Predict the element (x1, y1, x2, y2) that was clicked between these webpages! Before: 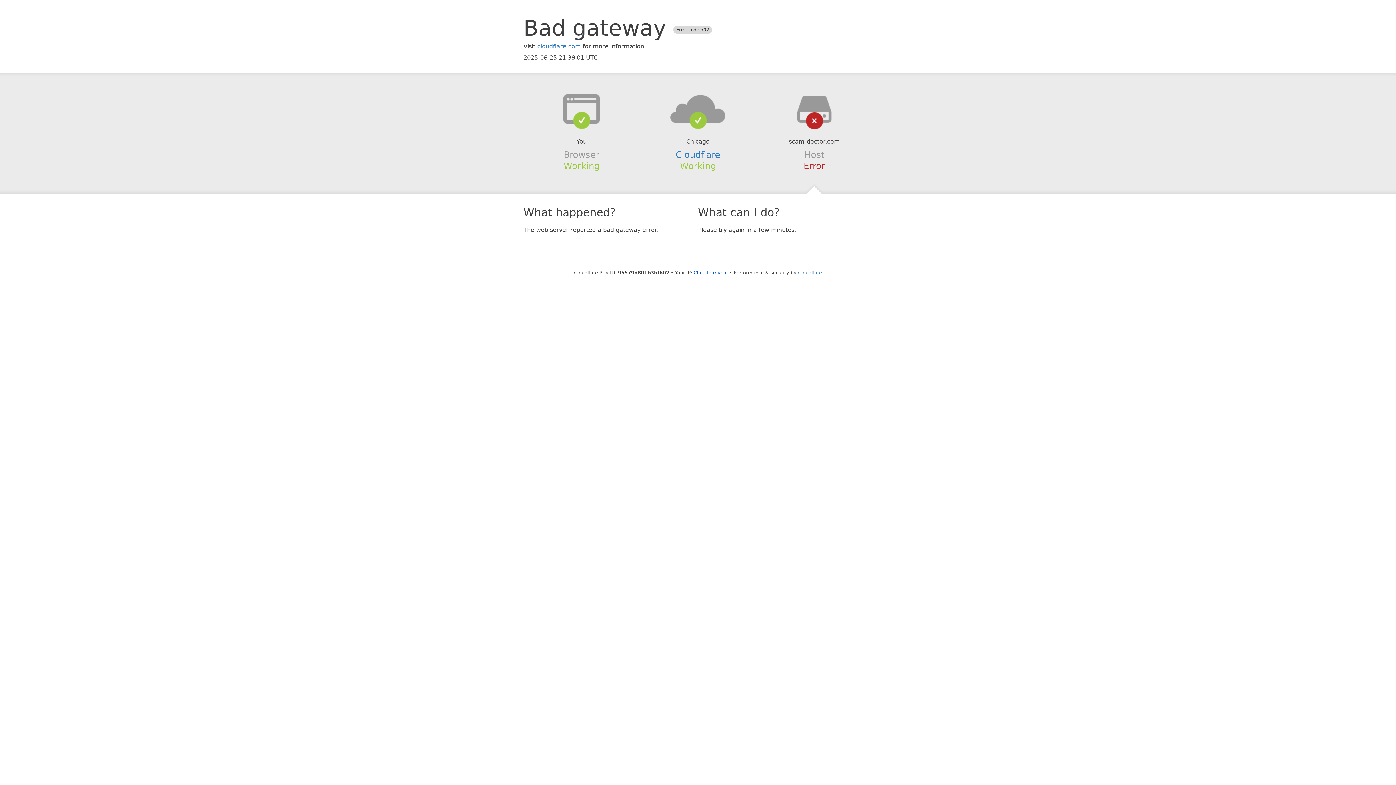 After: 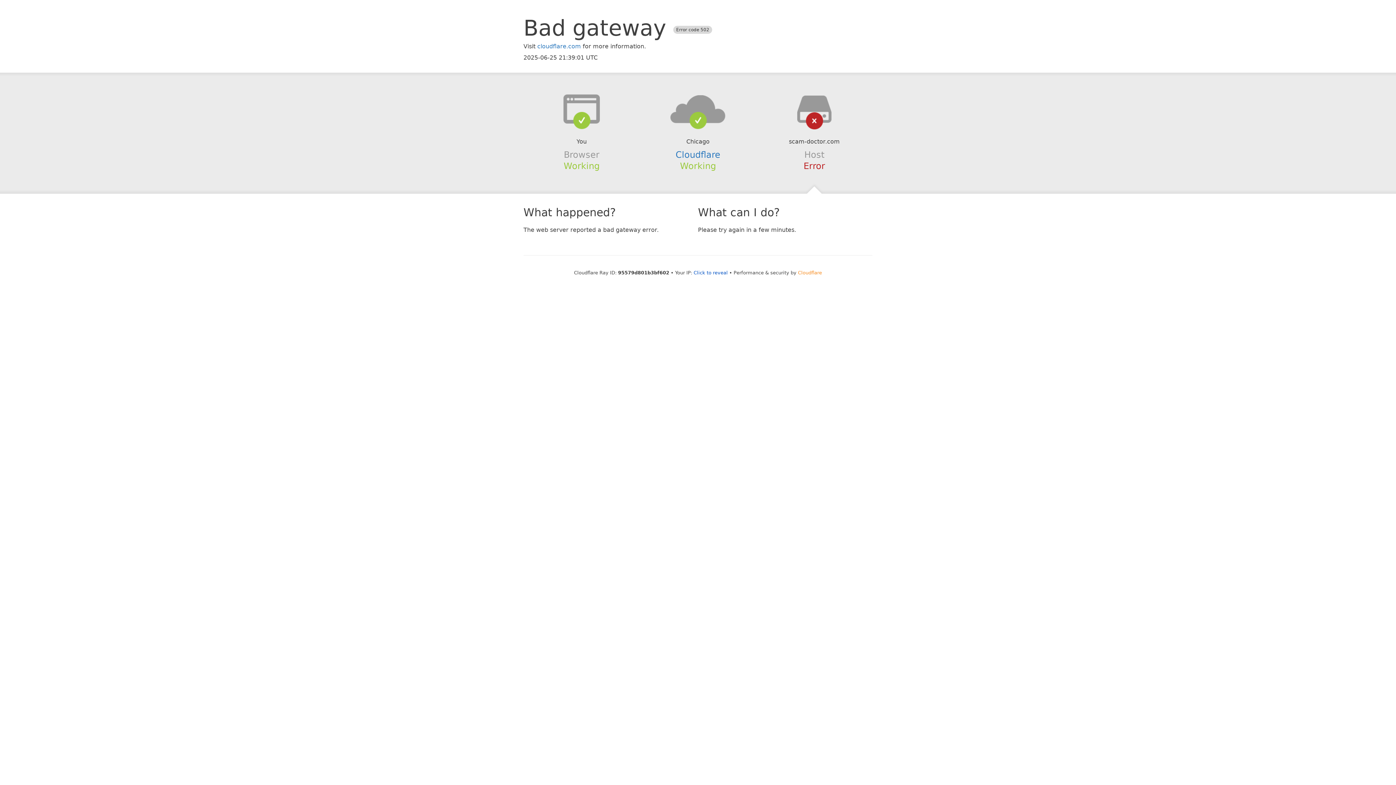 Action: label: Cloudflare bbox: (798, 270, 822, 275)